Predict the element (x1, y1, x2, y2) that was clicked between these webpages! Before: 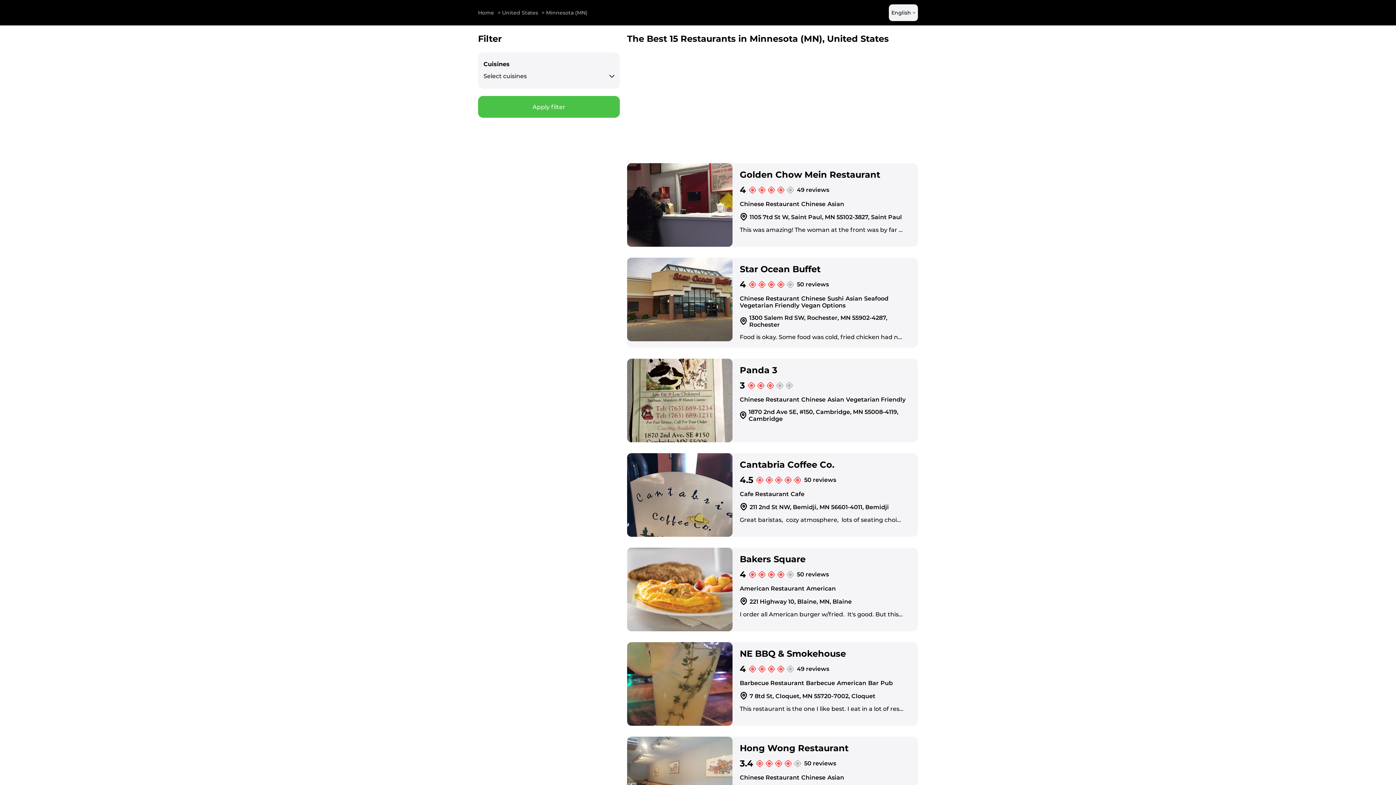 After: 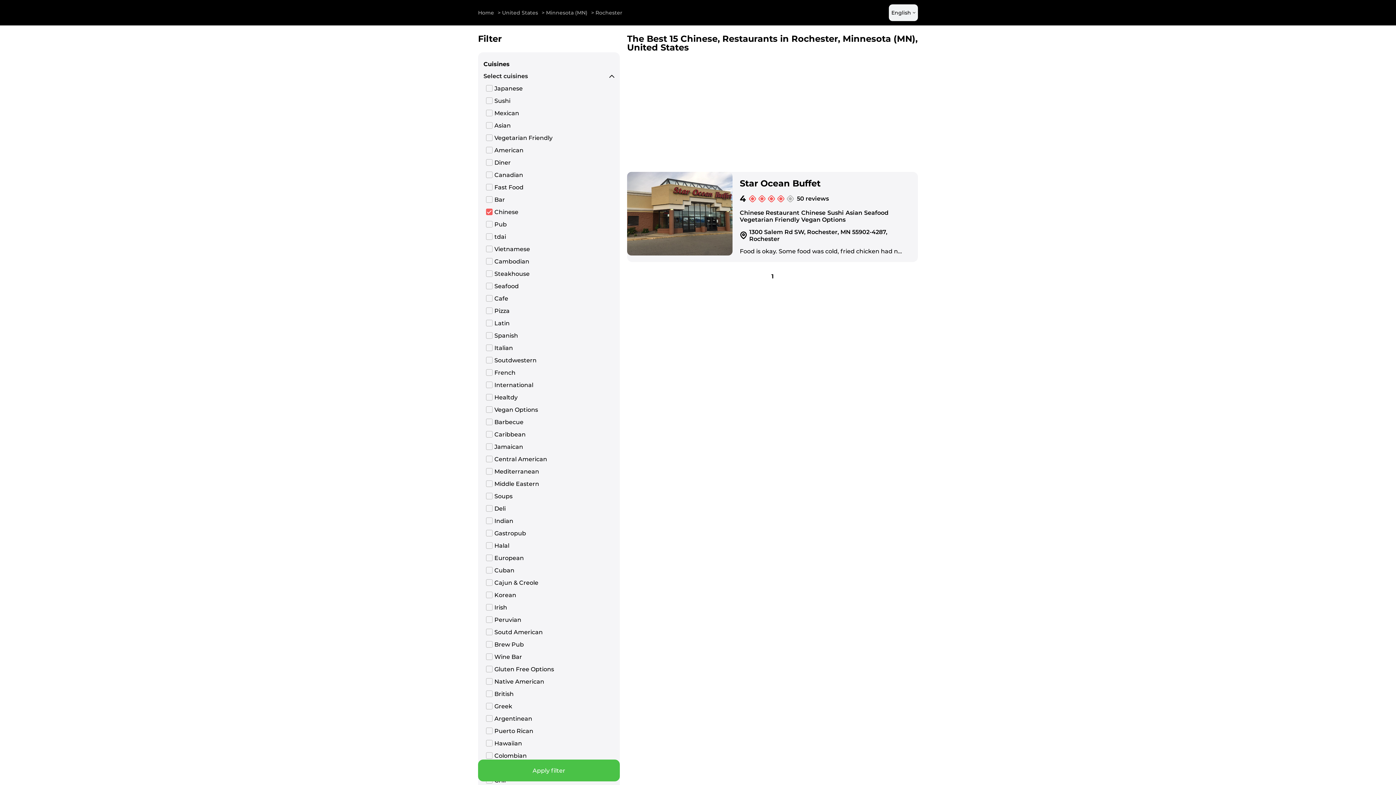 Action: label: Chinese bbox: (801, 295, 825, 302)